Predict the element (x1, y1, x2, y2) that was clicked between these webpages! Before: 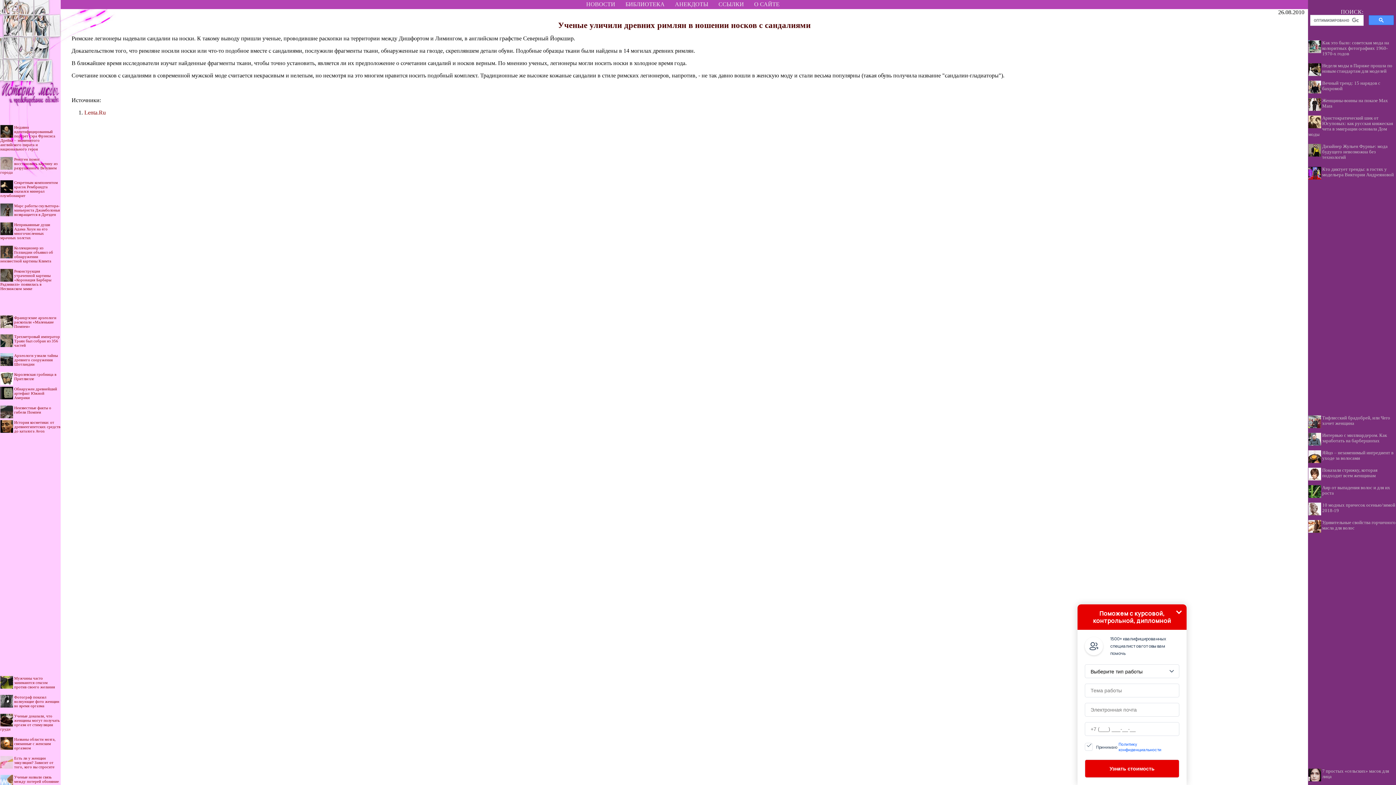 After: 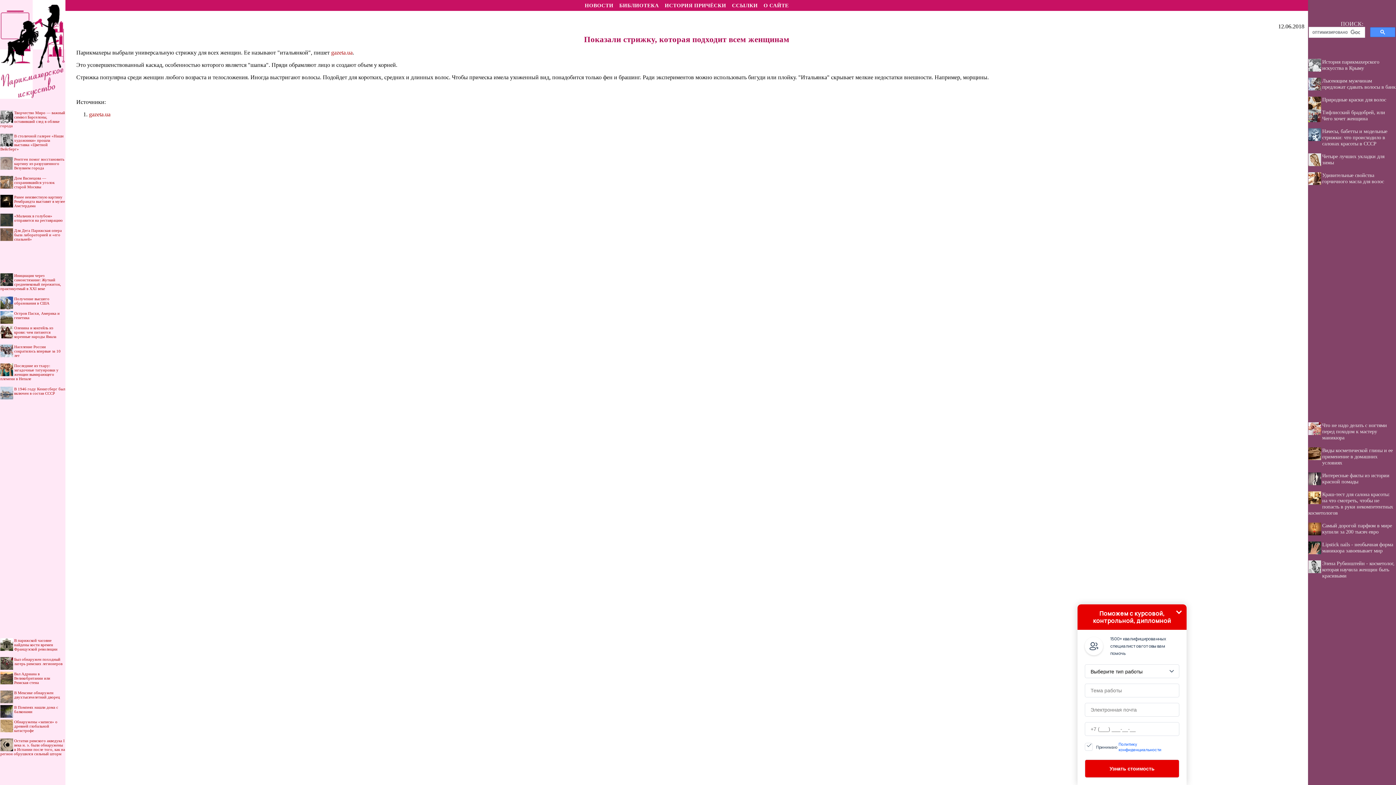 Action: bbox: (1322, 468, 1377, 478) label: Показали стрижку, которая подходит всем женщинам